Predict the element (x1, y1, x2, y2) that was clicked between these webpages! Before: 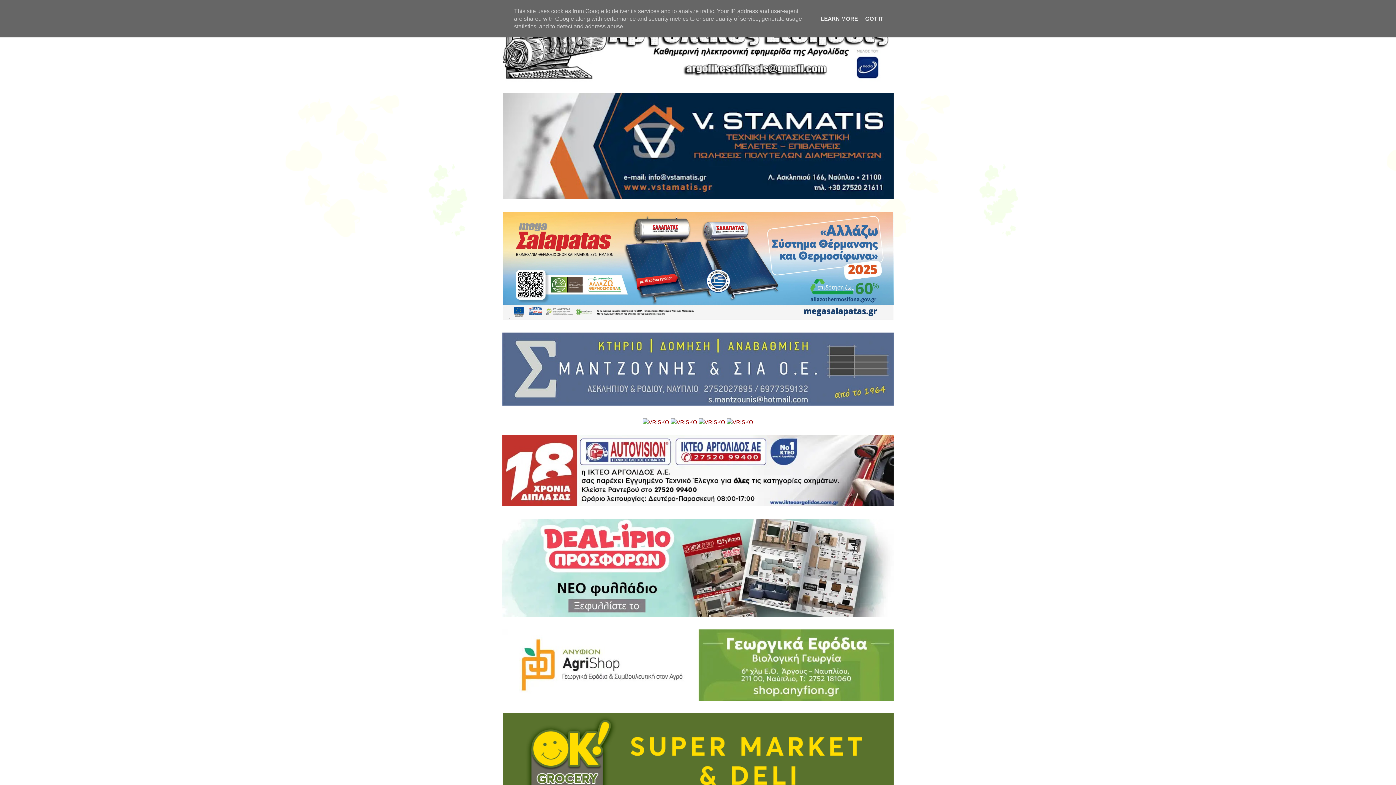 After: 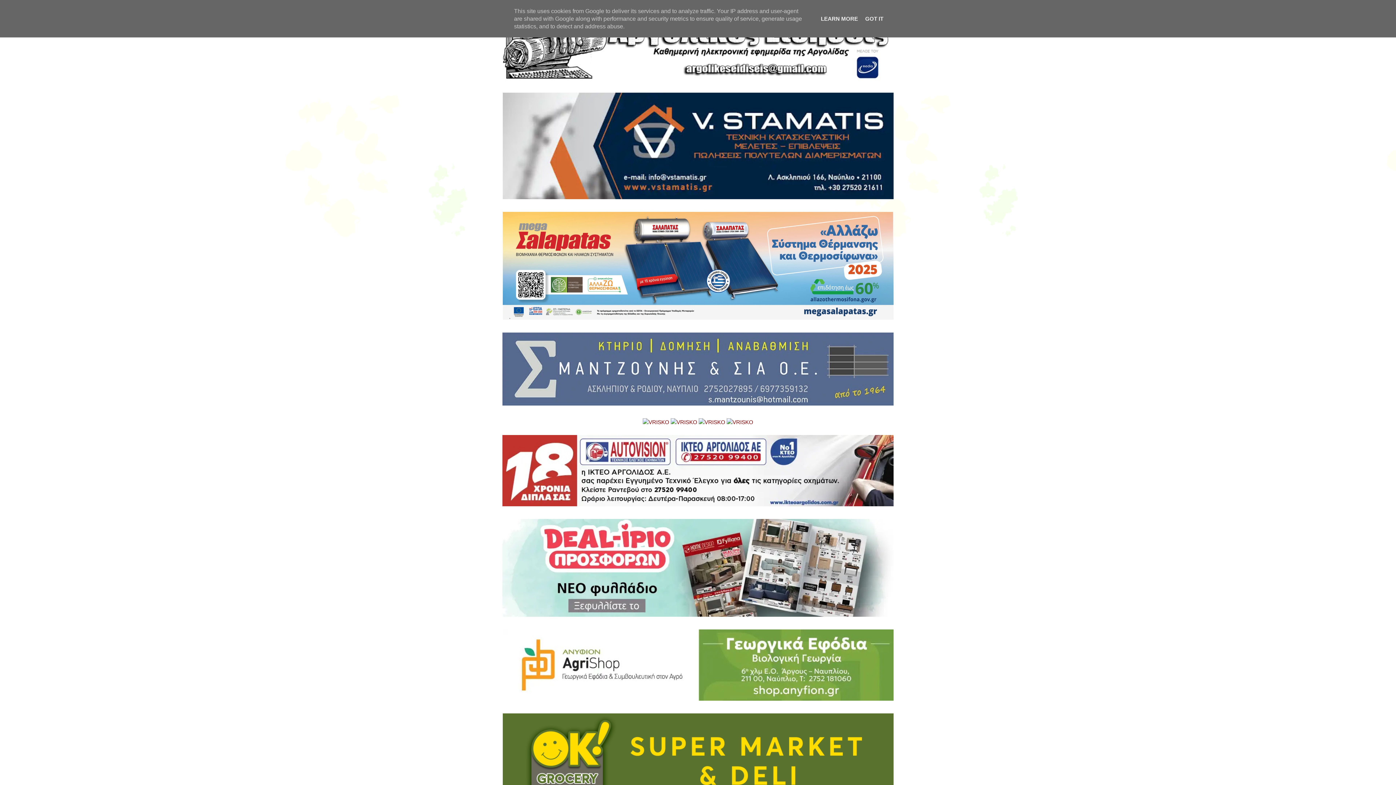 Action: bbox: (502, 314, 893, 321)